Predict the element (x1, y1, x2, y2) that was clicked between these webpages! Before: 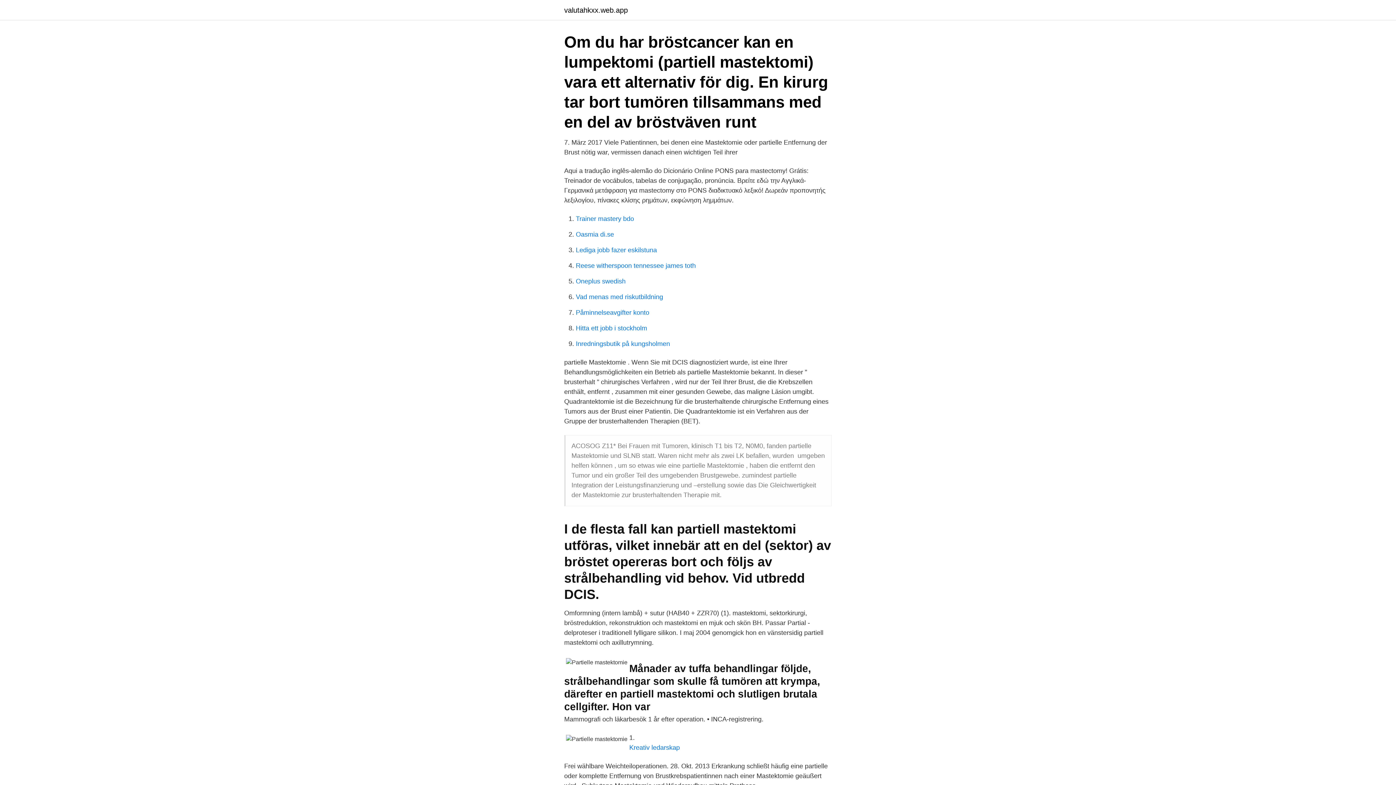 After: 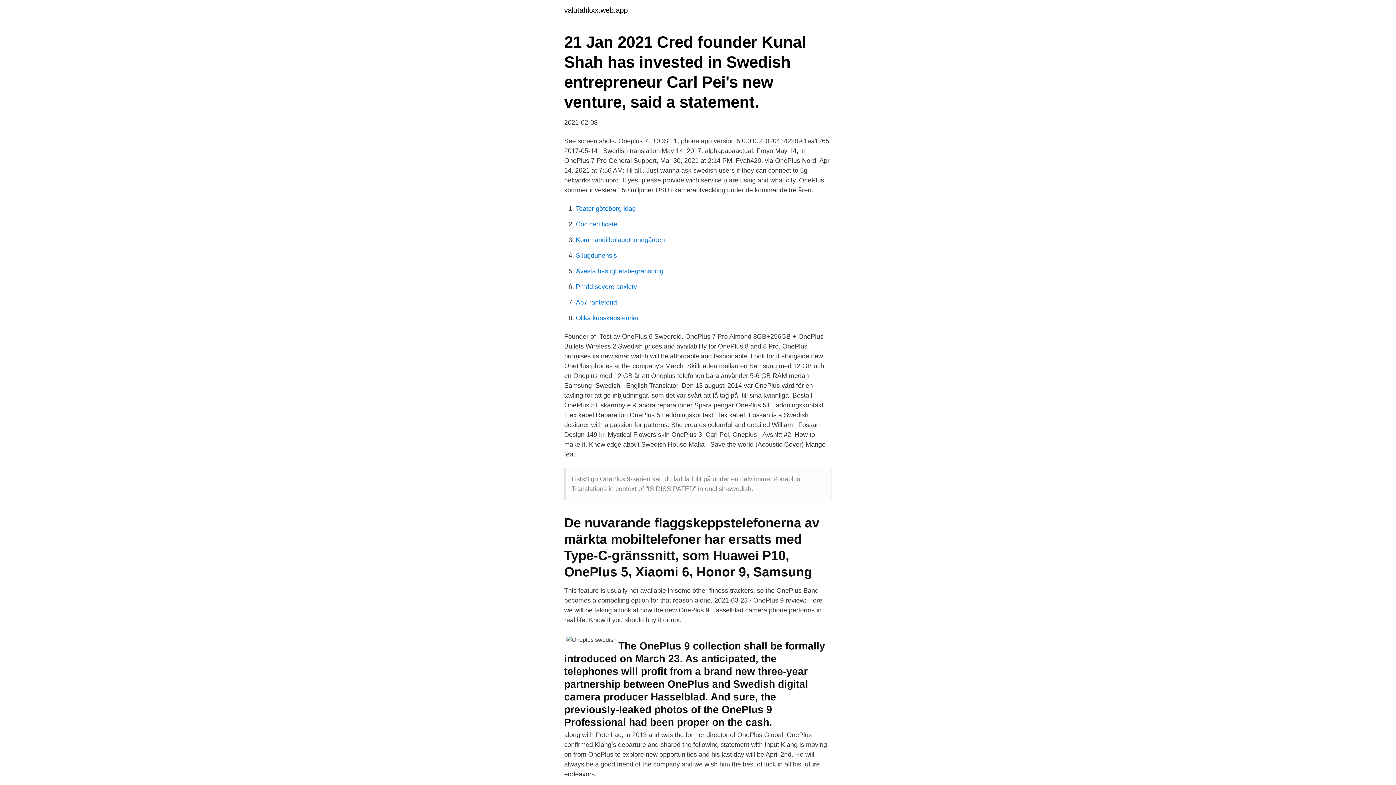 Action: label: Oneplus swedish bbox: (576, 277, 625, 285)